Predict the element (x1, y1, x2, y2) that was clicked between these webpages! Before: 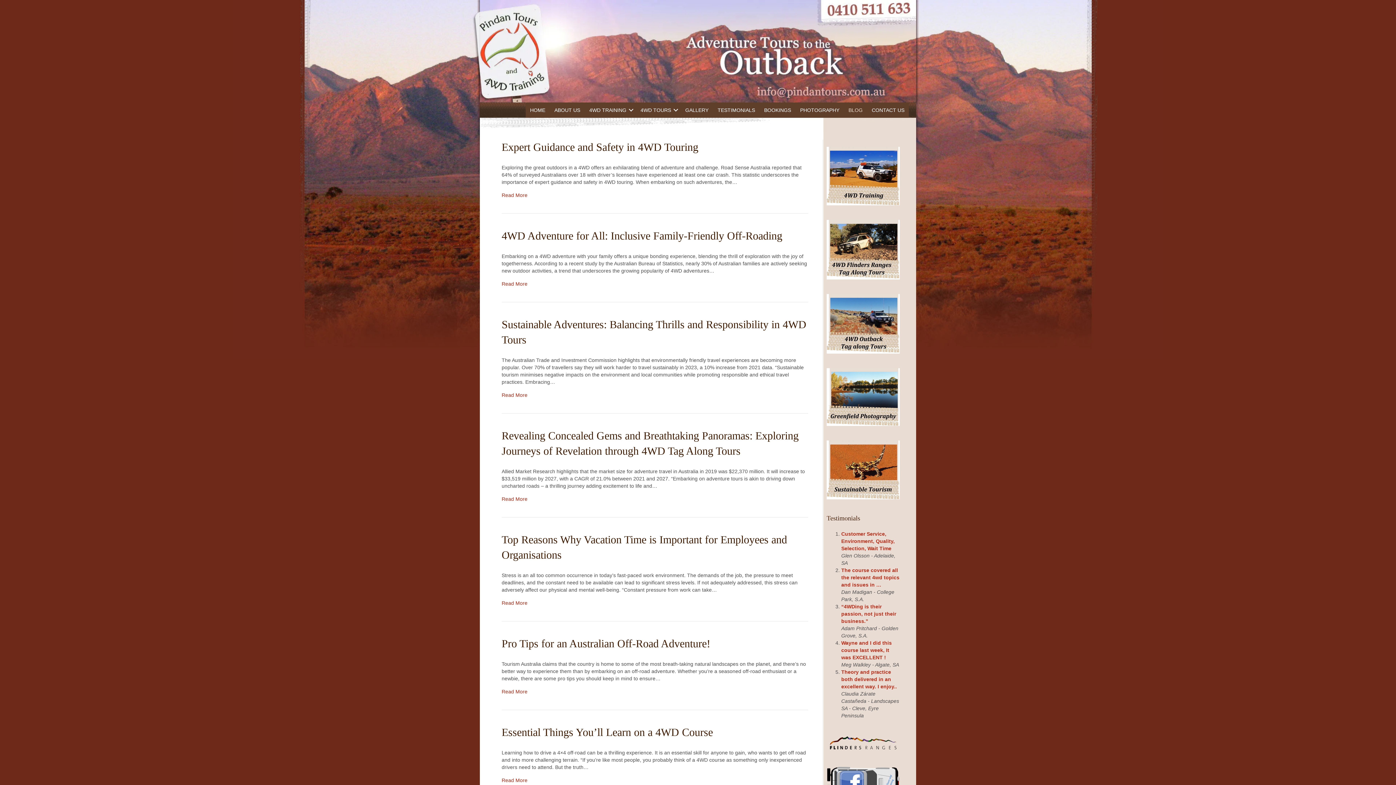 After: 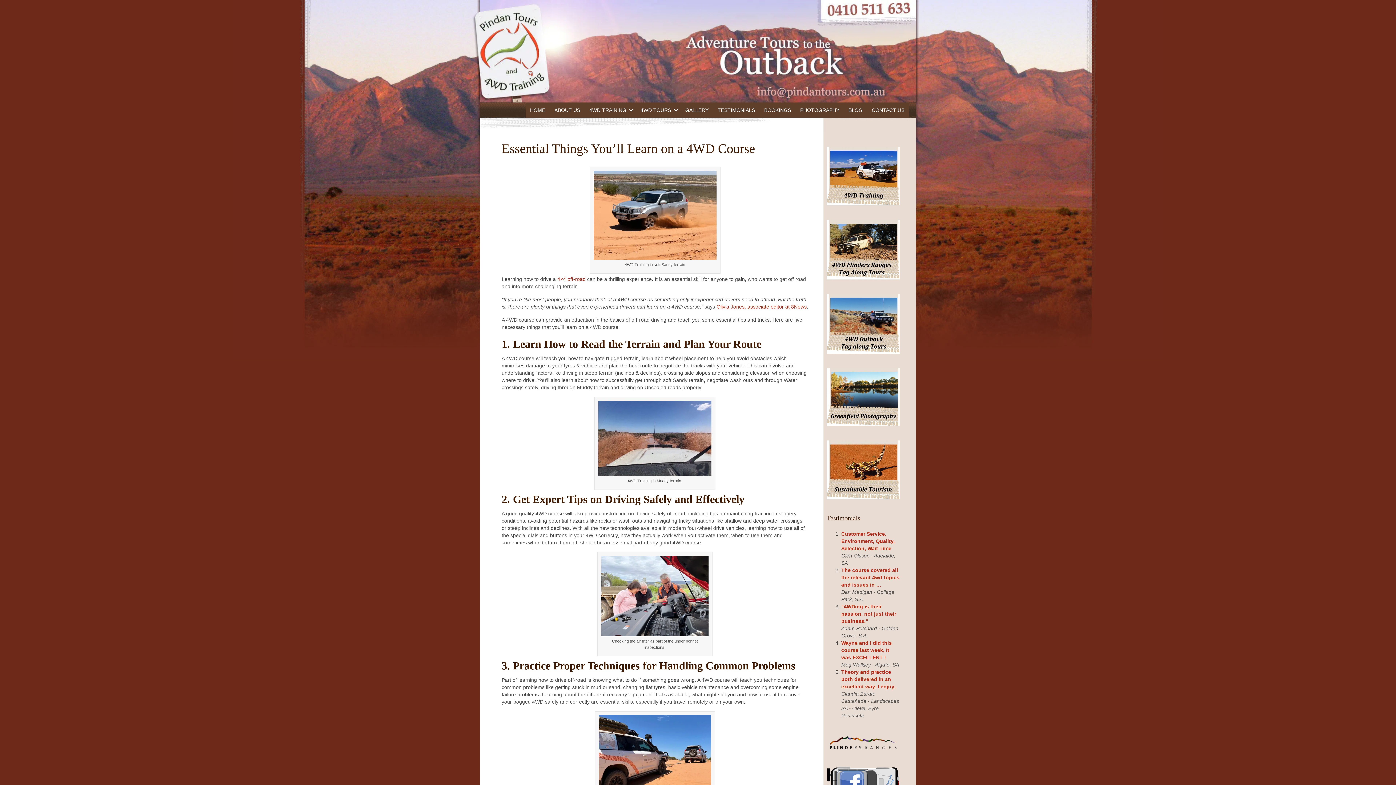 Action: label: Essential Things You’ll Learn on a 4WD Course bbox: (501, 726, 713, 738)